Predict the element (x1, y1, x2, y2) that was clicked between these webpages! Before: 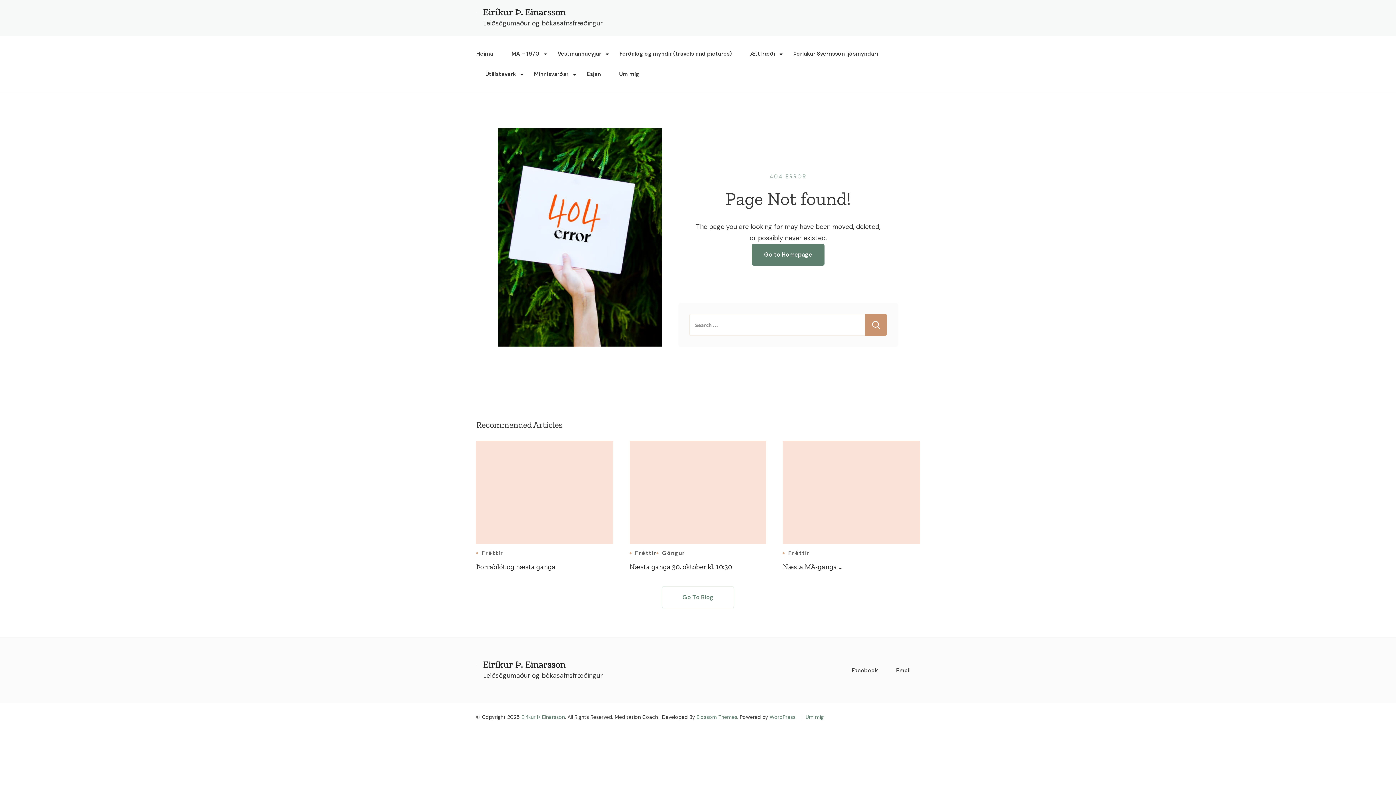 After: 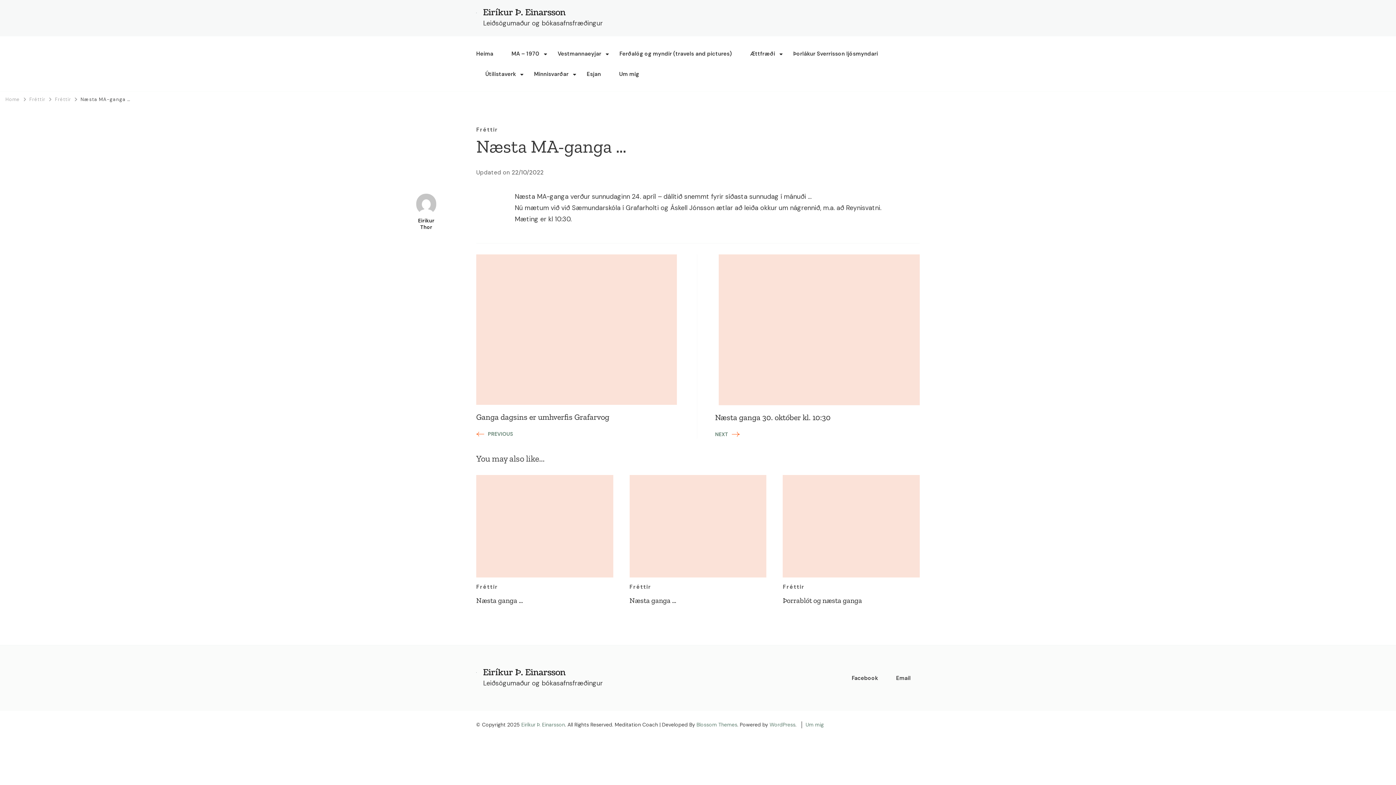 Action: label: Næsta MA-ganga … bbox: (783, 562, 843, 571)